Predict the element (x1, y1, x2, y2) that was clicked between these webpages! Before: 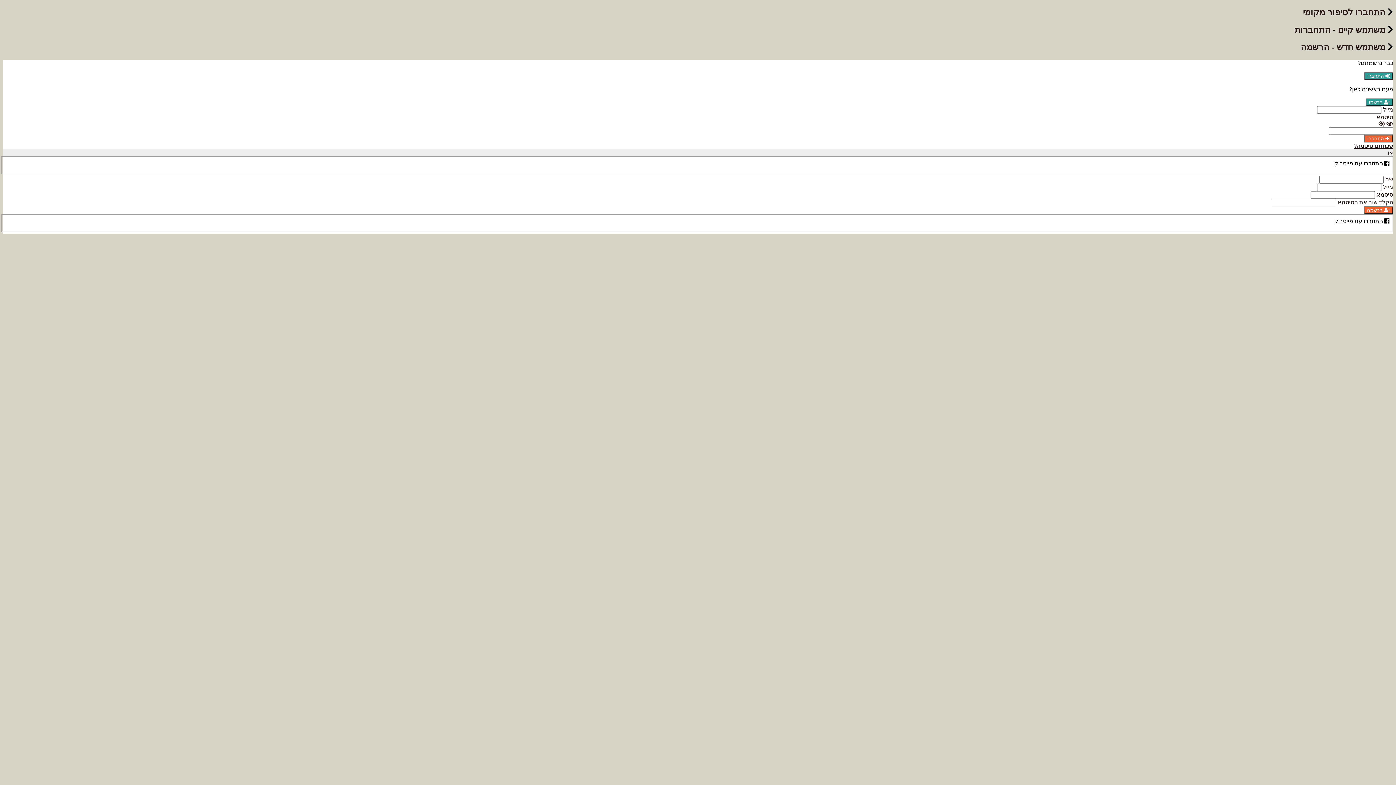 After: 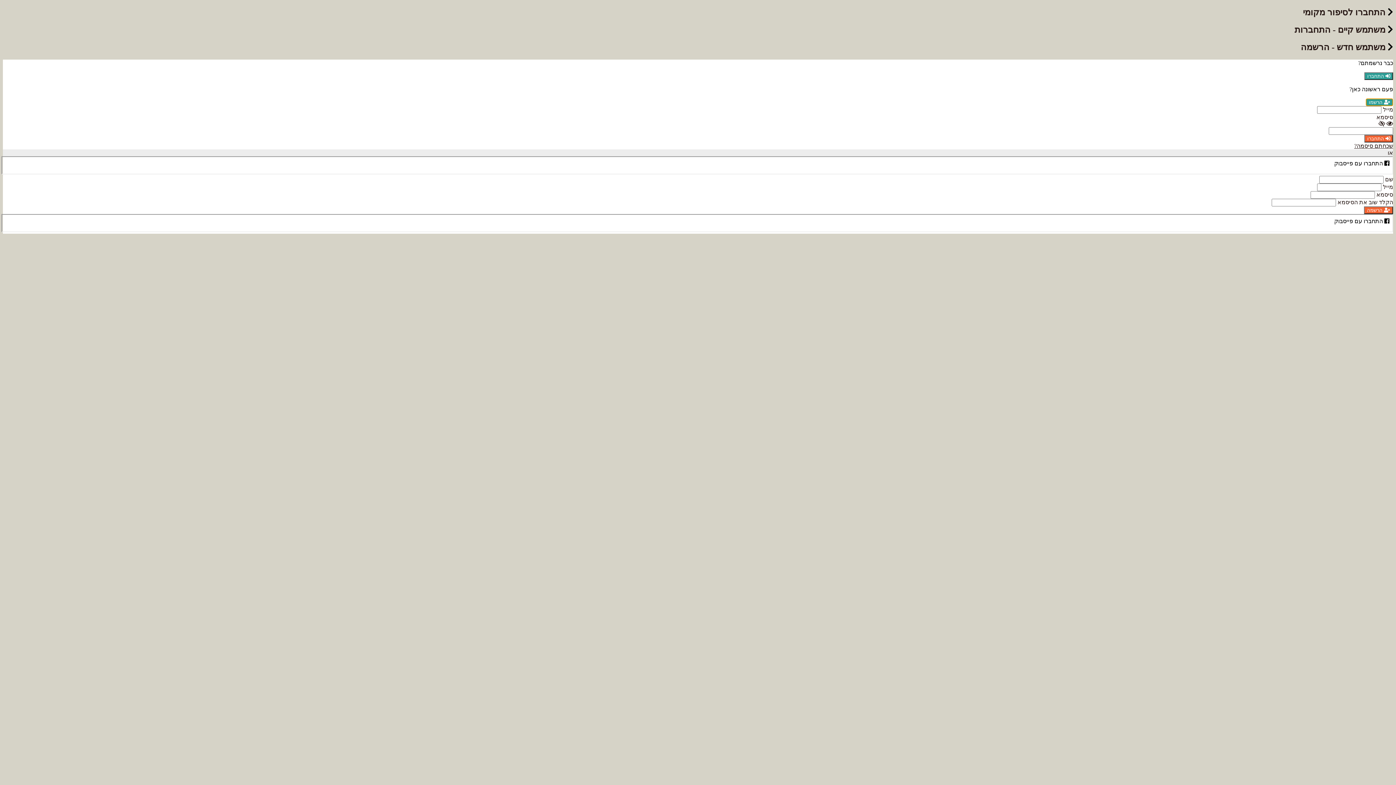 Action: label:  הרשמו bbox: (1366, 98, 1393, 106)